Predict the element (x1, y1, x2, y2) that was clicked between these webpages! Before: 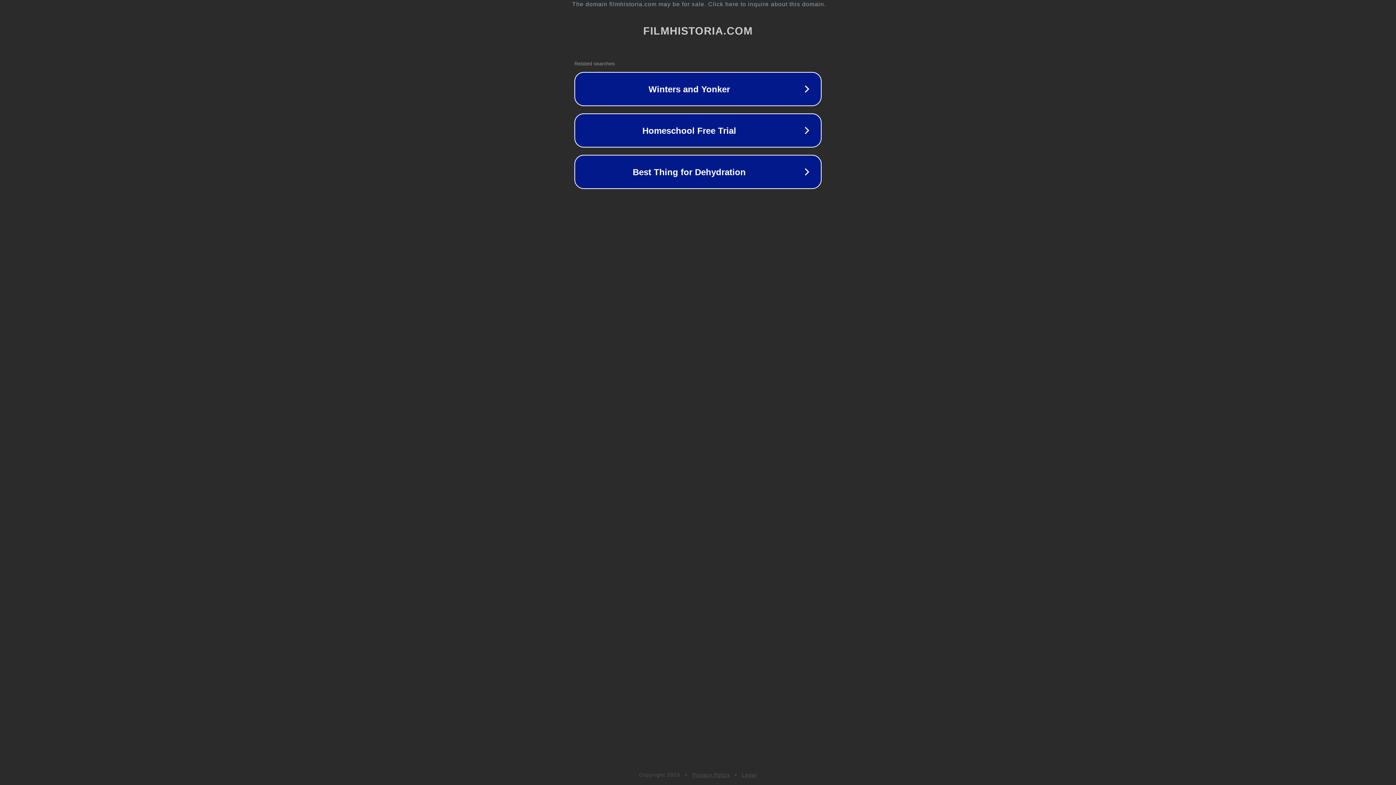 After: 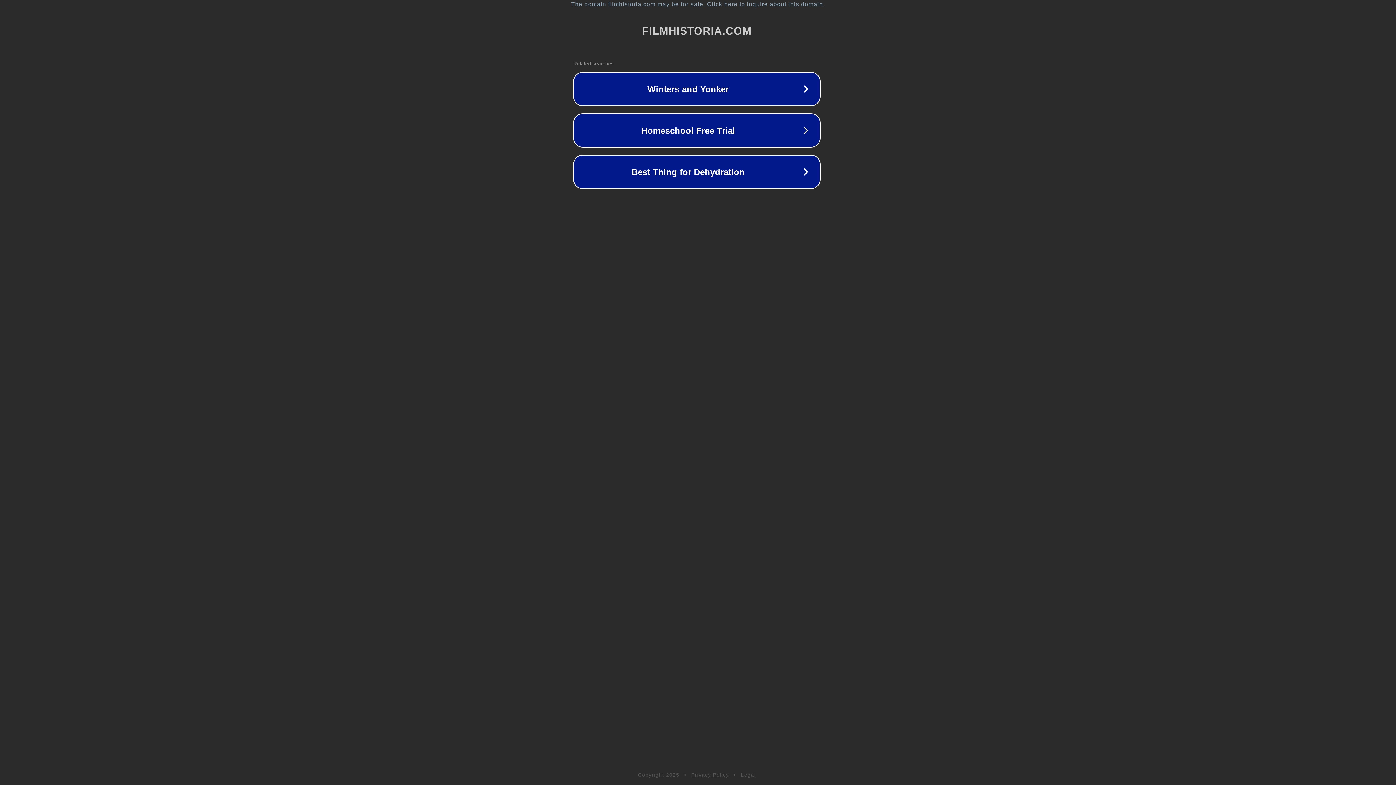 Action: bbox: (1, 1, 1397, 7) label: The domain filmhistoria.com may be for sale. Click here to inquire about this domain.